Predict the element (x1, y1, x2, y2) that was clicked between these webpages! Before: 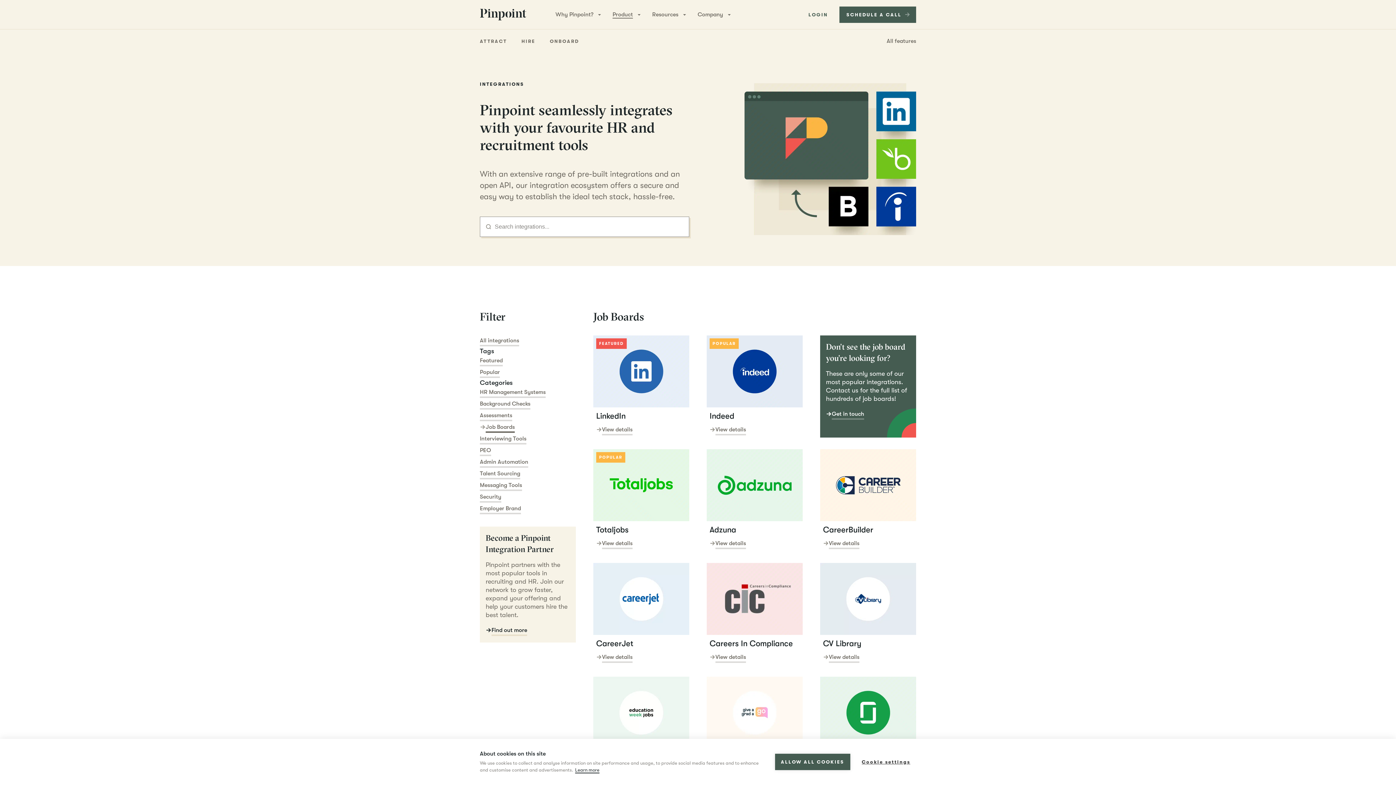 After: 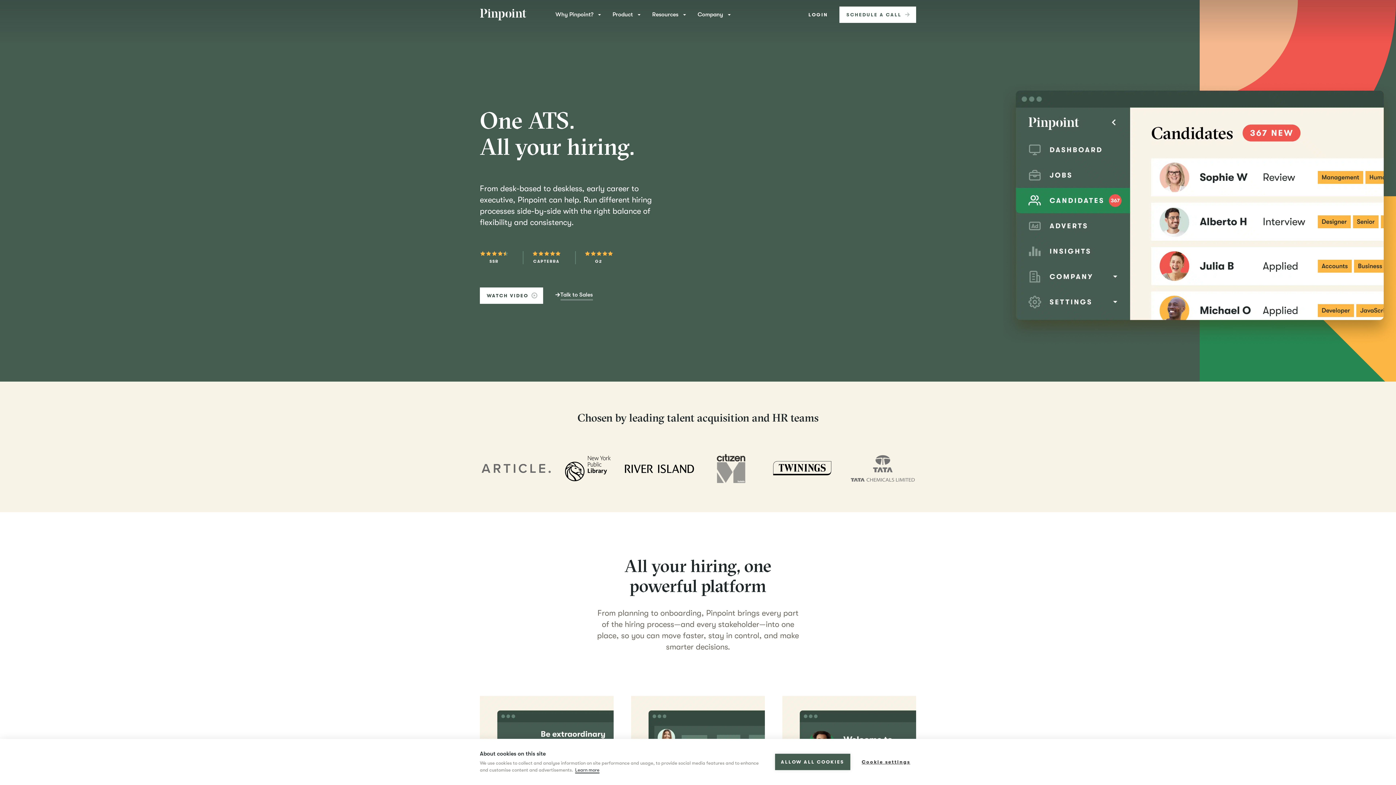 Action: bbox: (480, 8, 538, 20)